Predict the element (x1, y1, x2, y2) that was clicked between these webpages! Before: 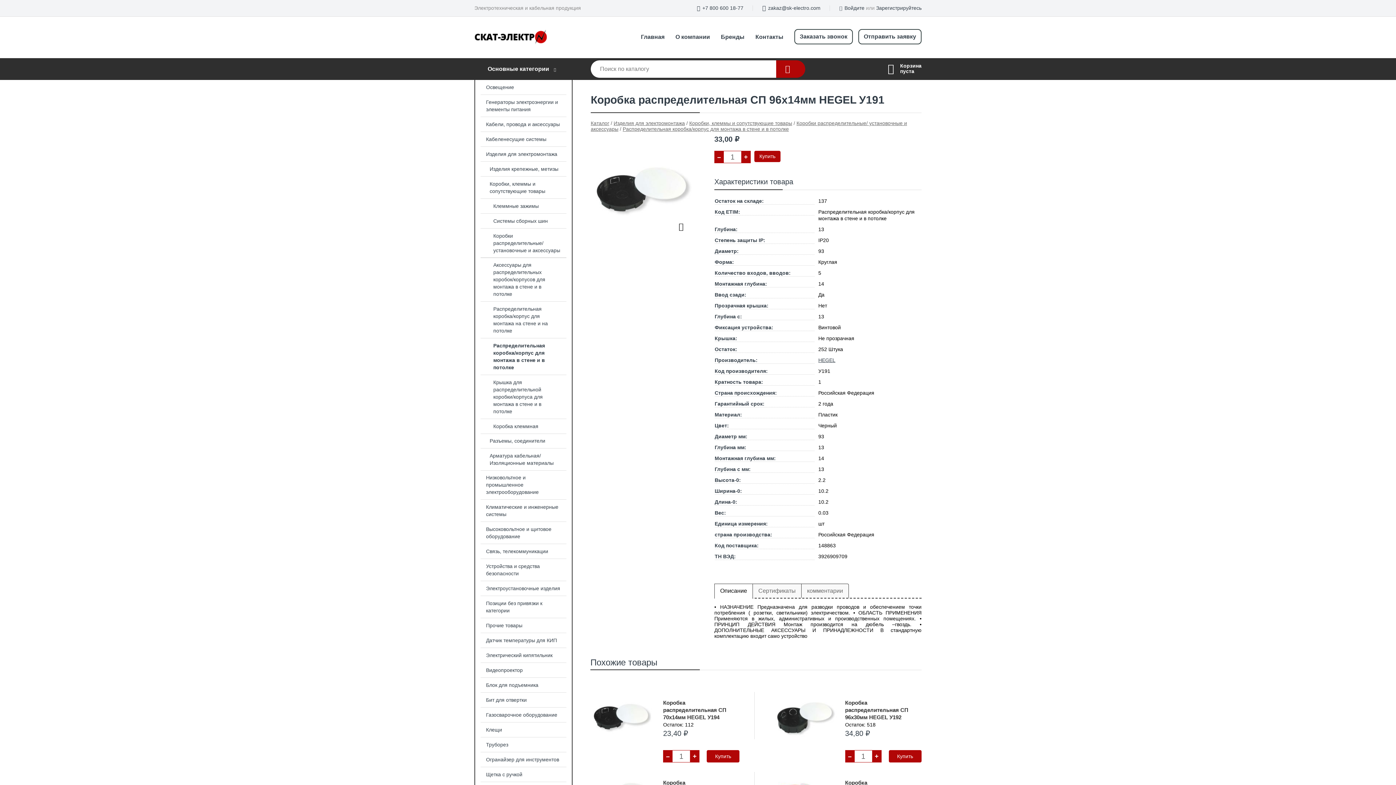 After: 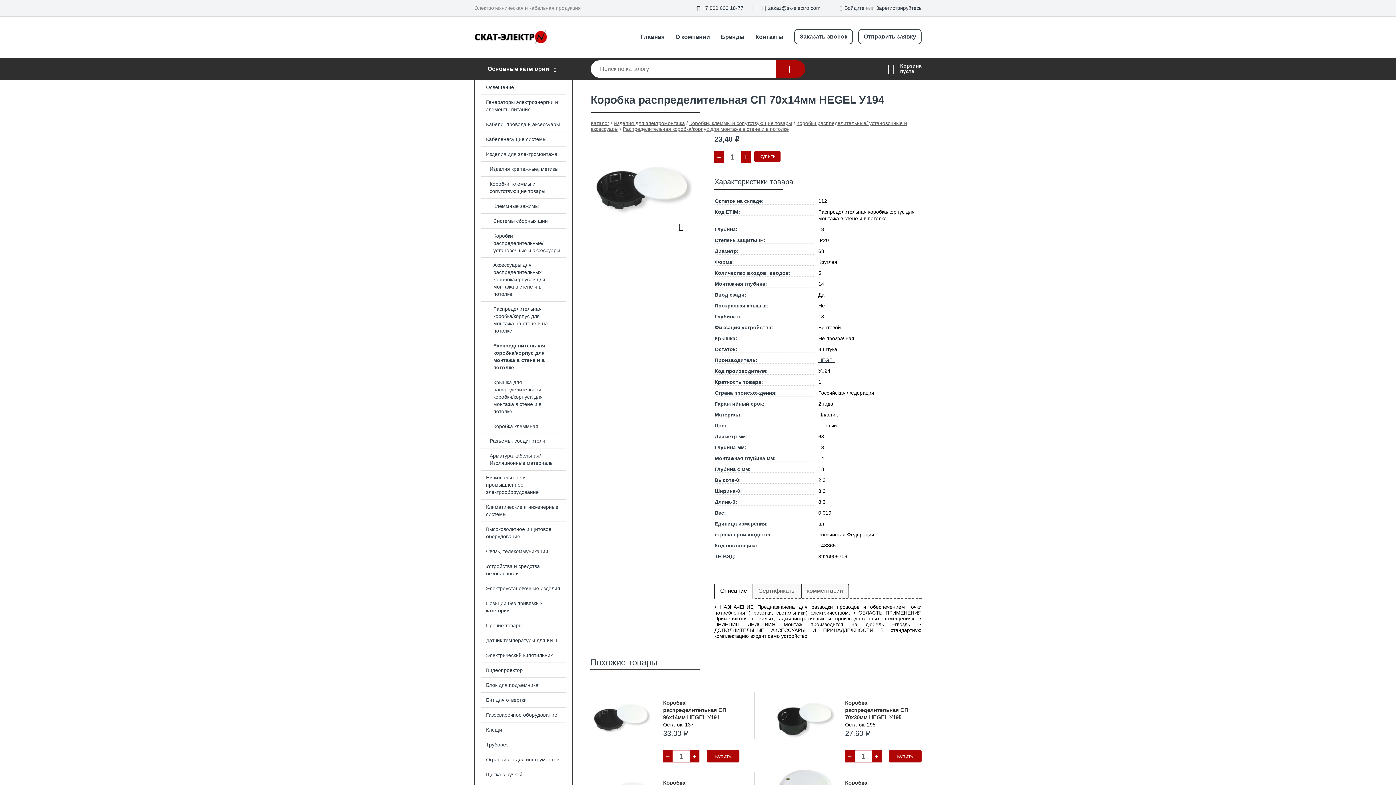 Action: bbox: (590, 685, 739, 750) label: Коробка распределительная СП 70х14мм HEGEL У194